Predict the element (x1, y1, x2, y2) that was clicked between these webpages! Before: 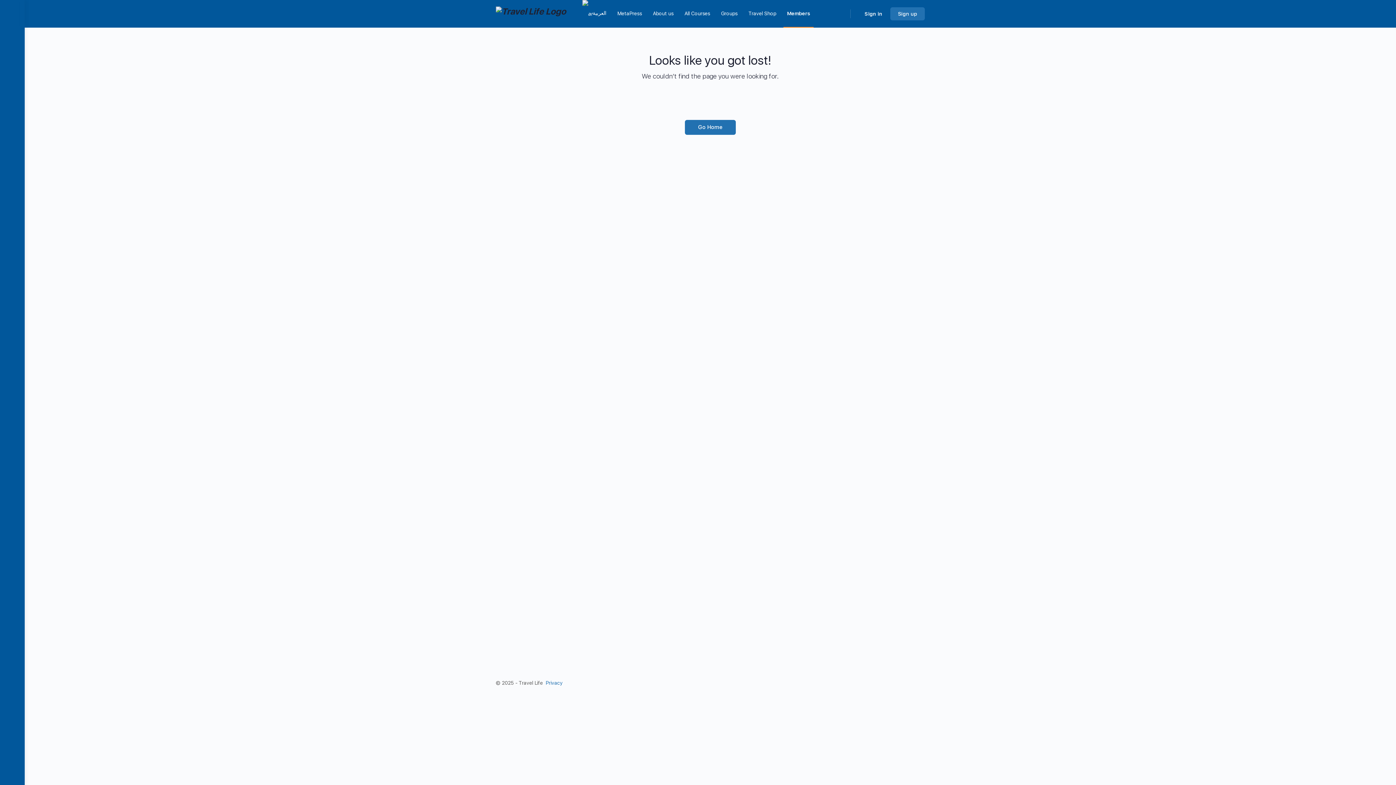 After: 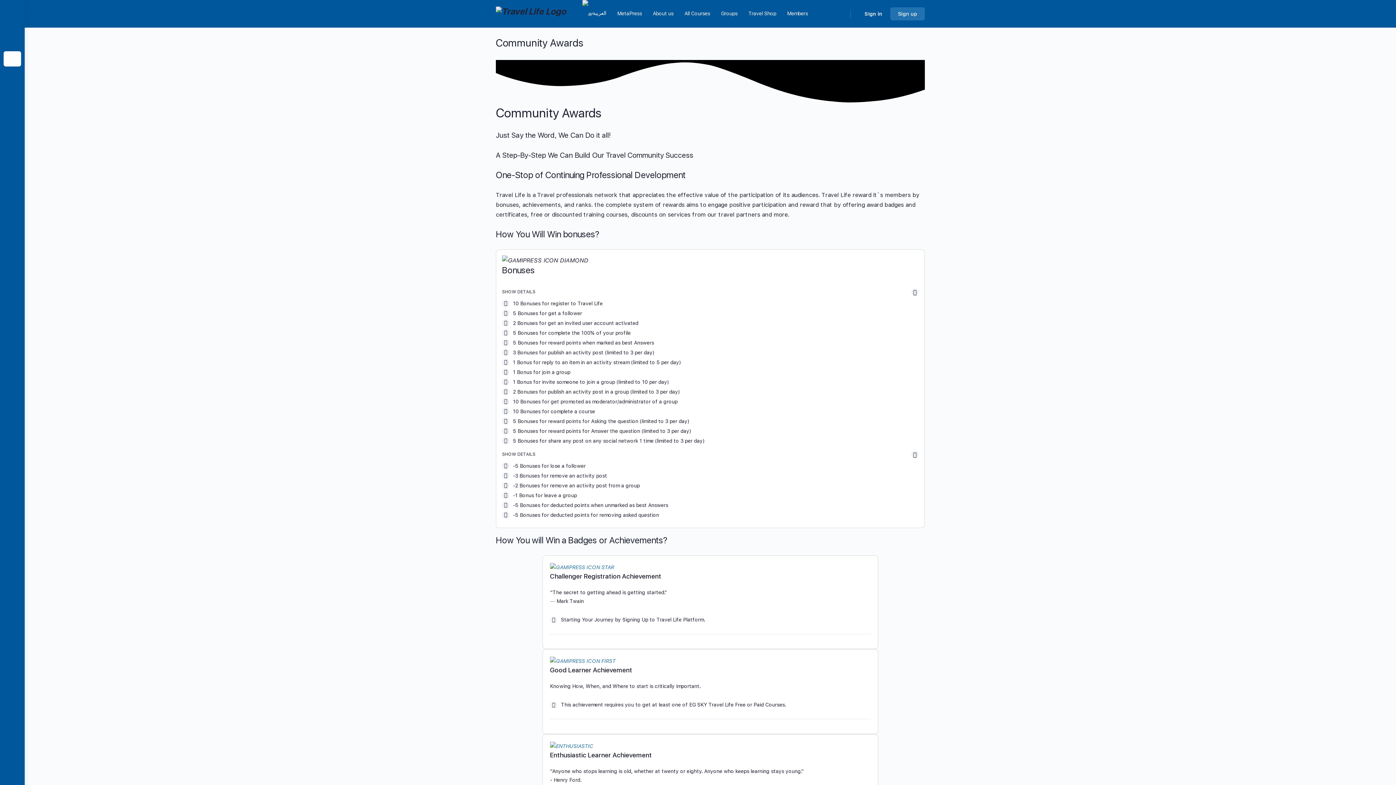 Action: bbox: (3, 51, 21, 66)